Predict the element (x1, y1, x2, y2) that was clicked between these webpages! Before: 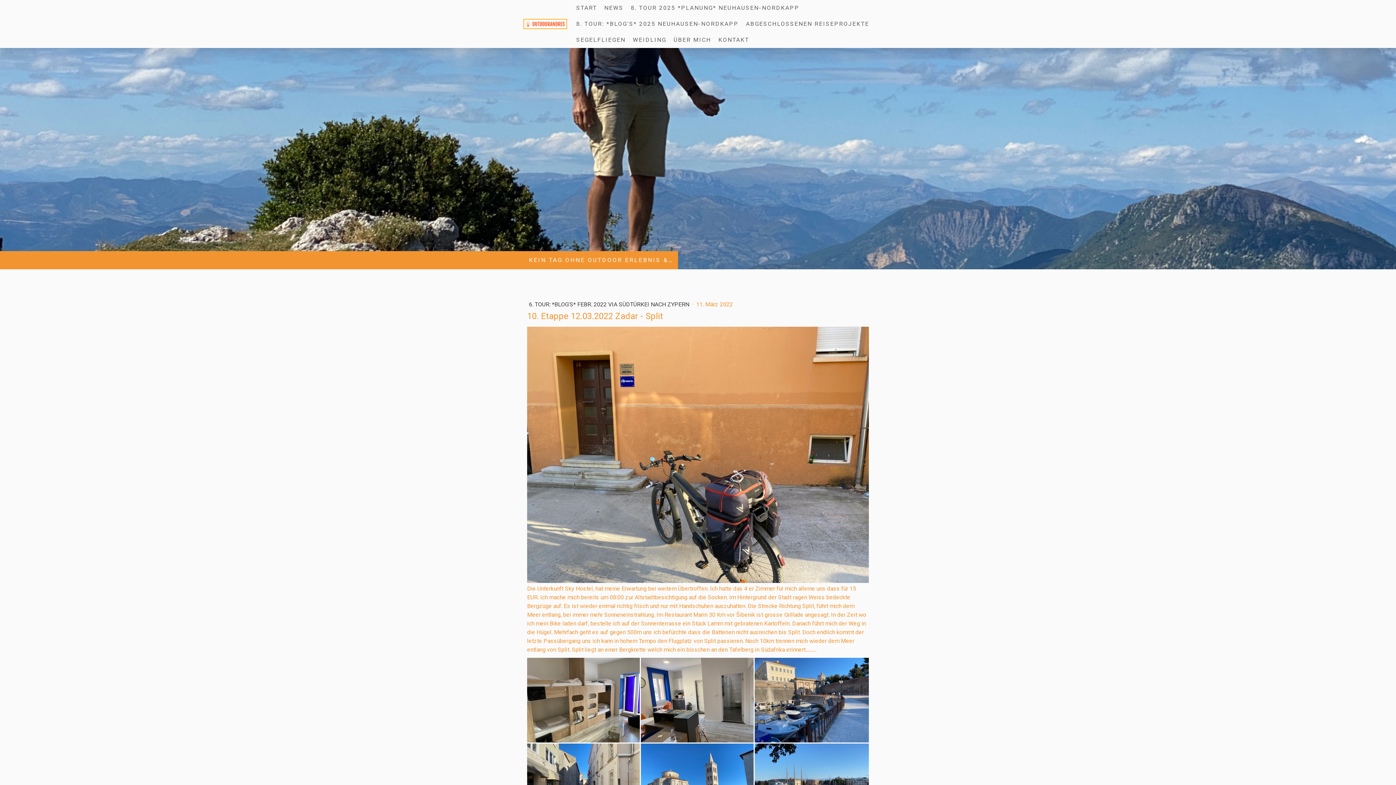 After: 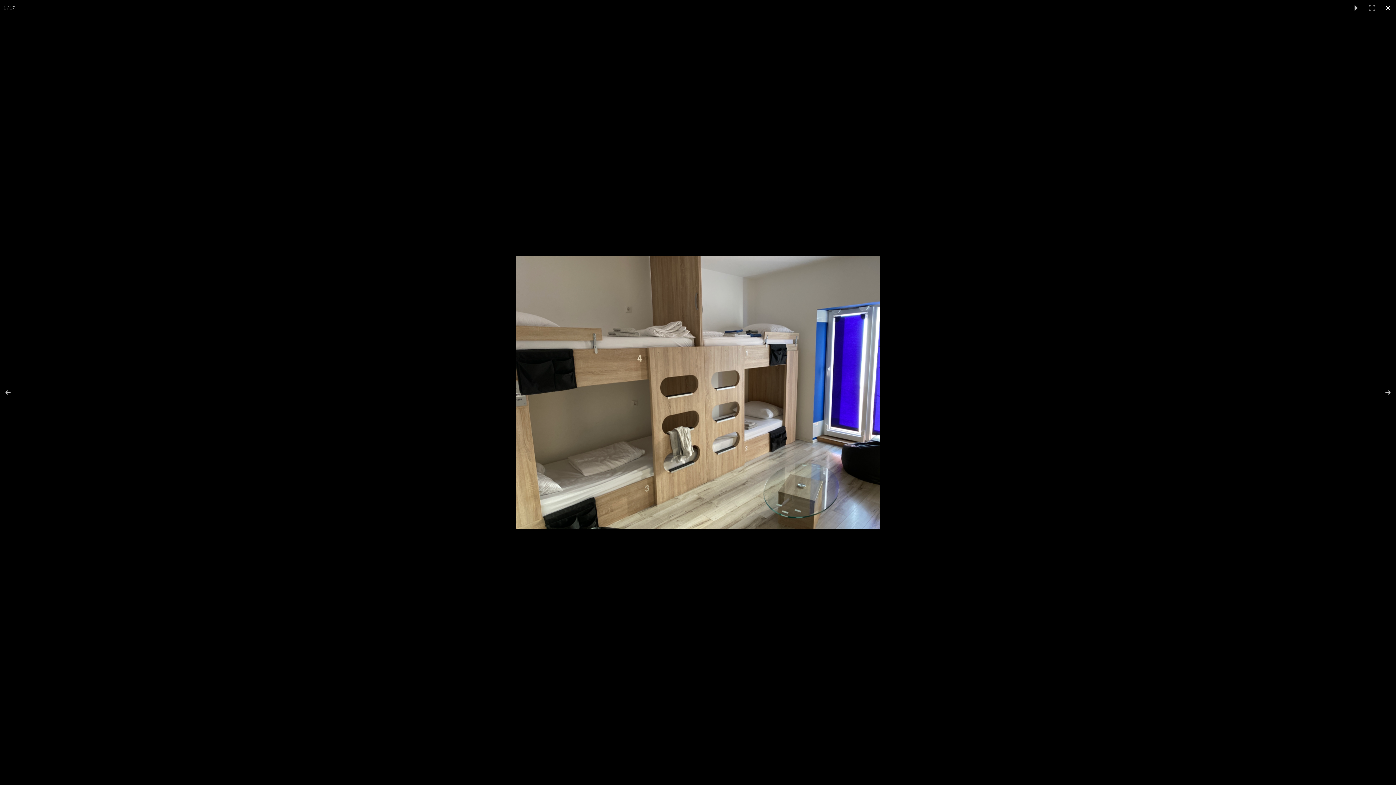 Action: bbox: (527, 658, 641, 743)